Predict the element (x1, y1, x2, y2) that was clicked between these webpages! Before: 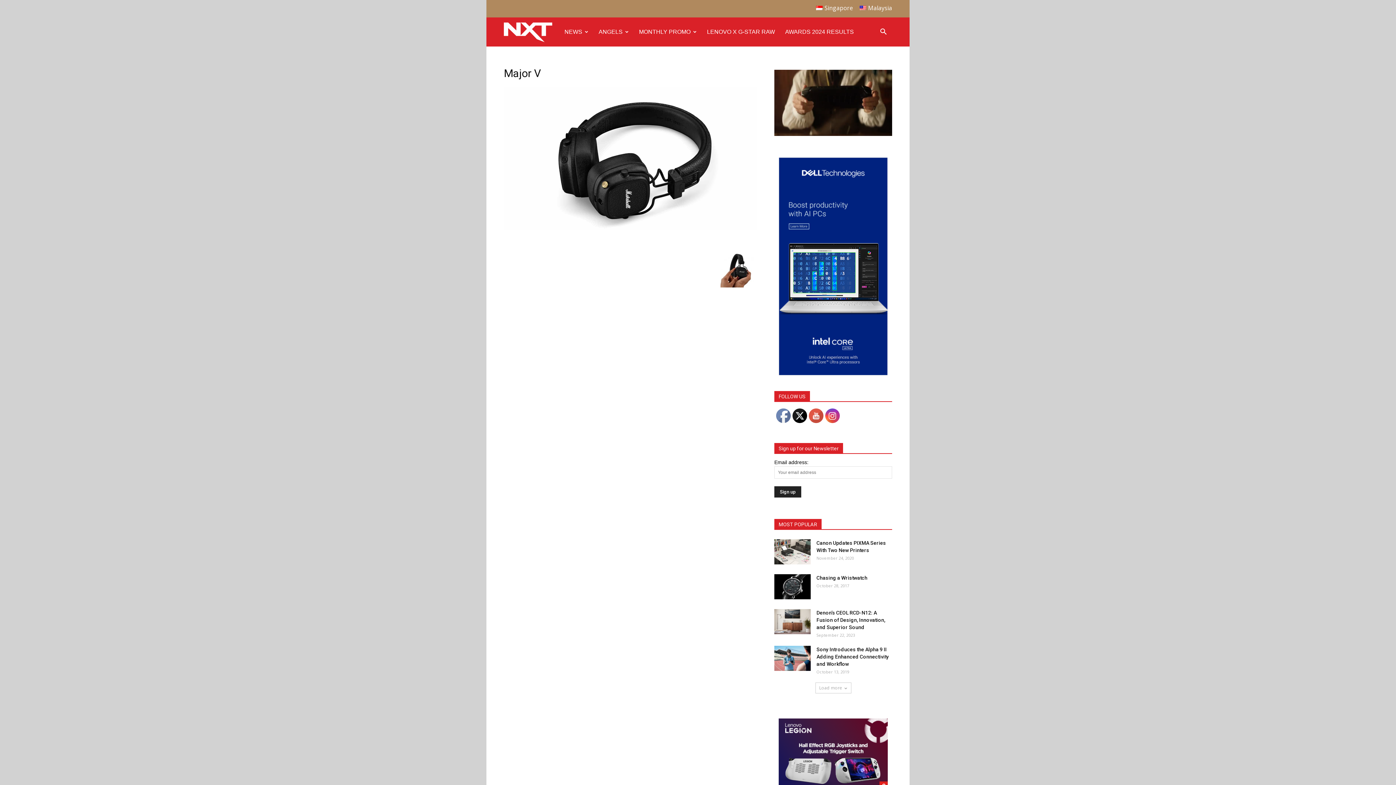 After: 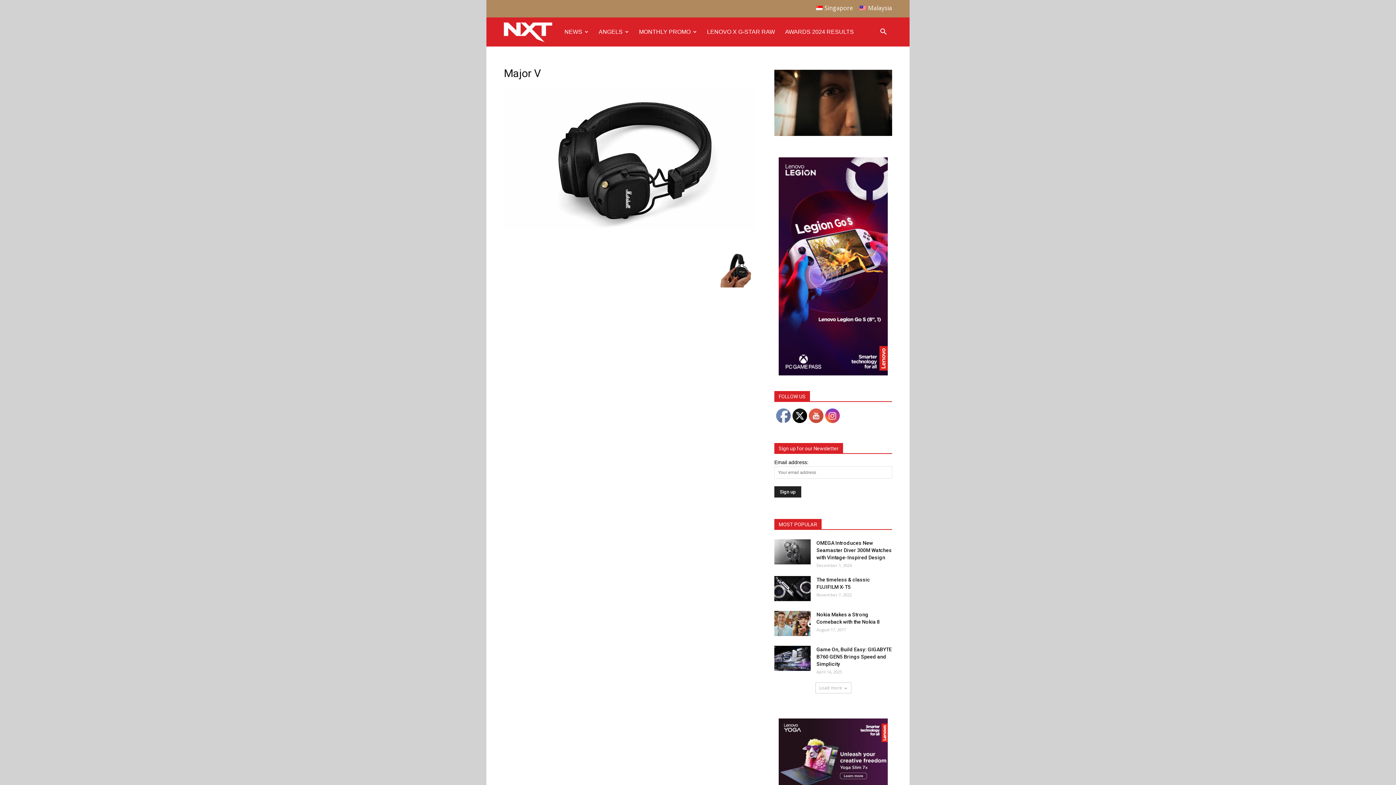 Action: label: Malaysia bbox: (860, 4, 892, 12)